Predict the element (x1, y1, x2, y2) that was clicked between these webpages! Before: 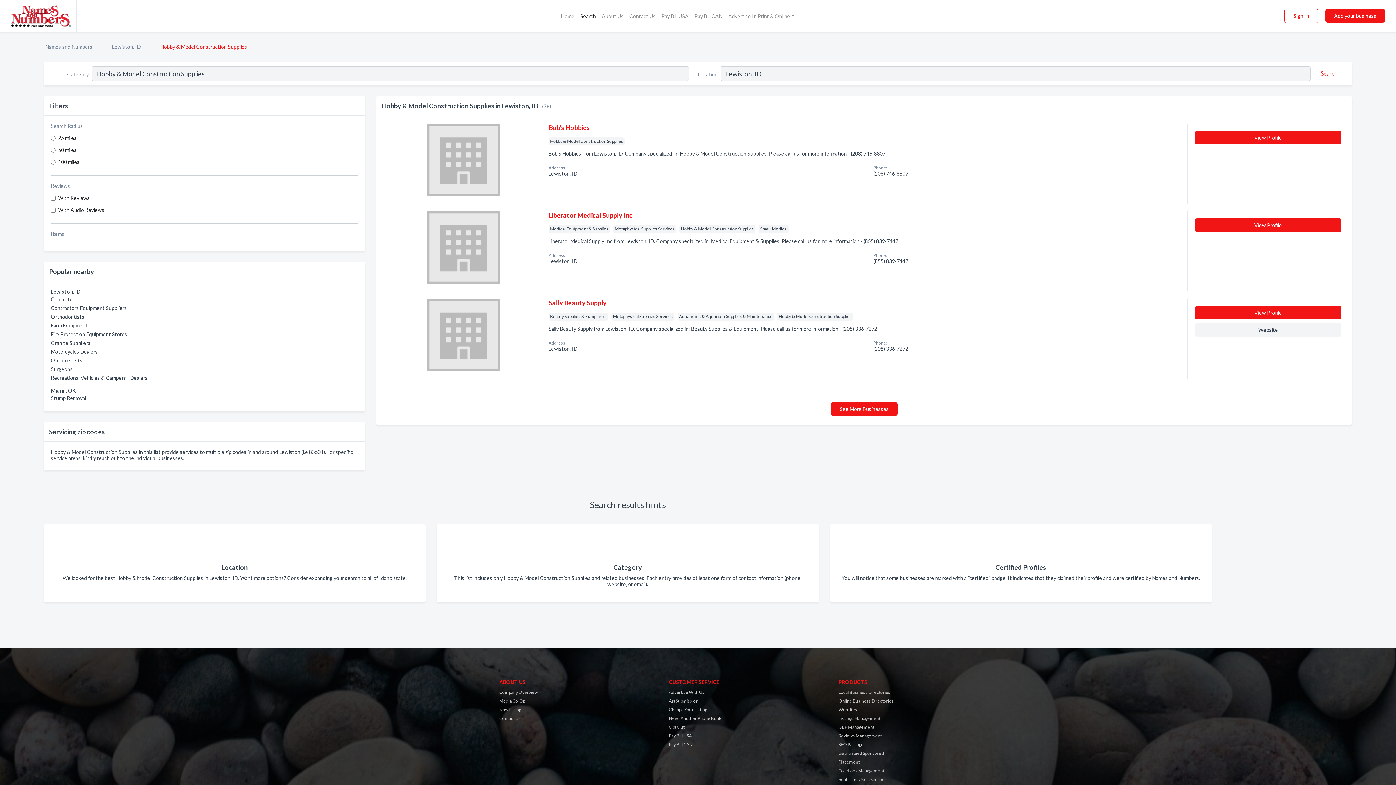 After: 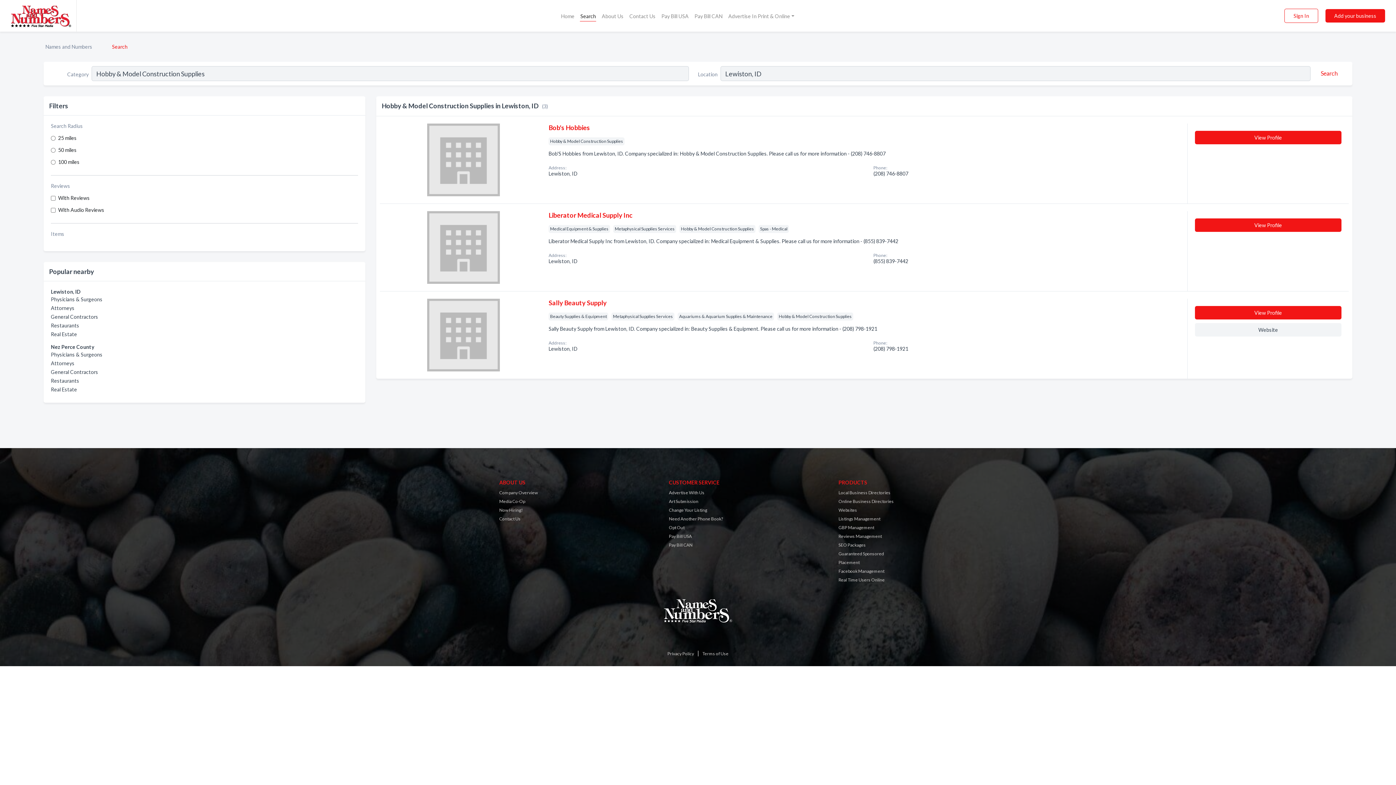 Action: bbox: (831, 402, 897, 416) label: See More Businesses